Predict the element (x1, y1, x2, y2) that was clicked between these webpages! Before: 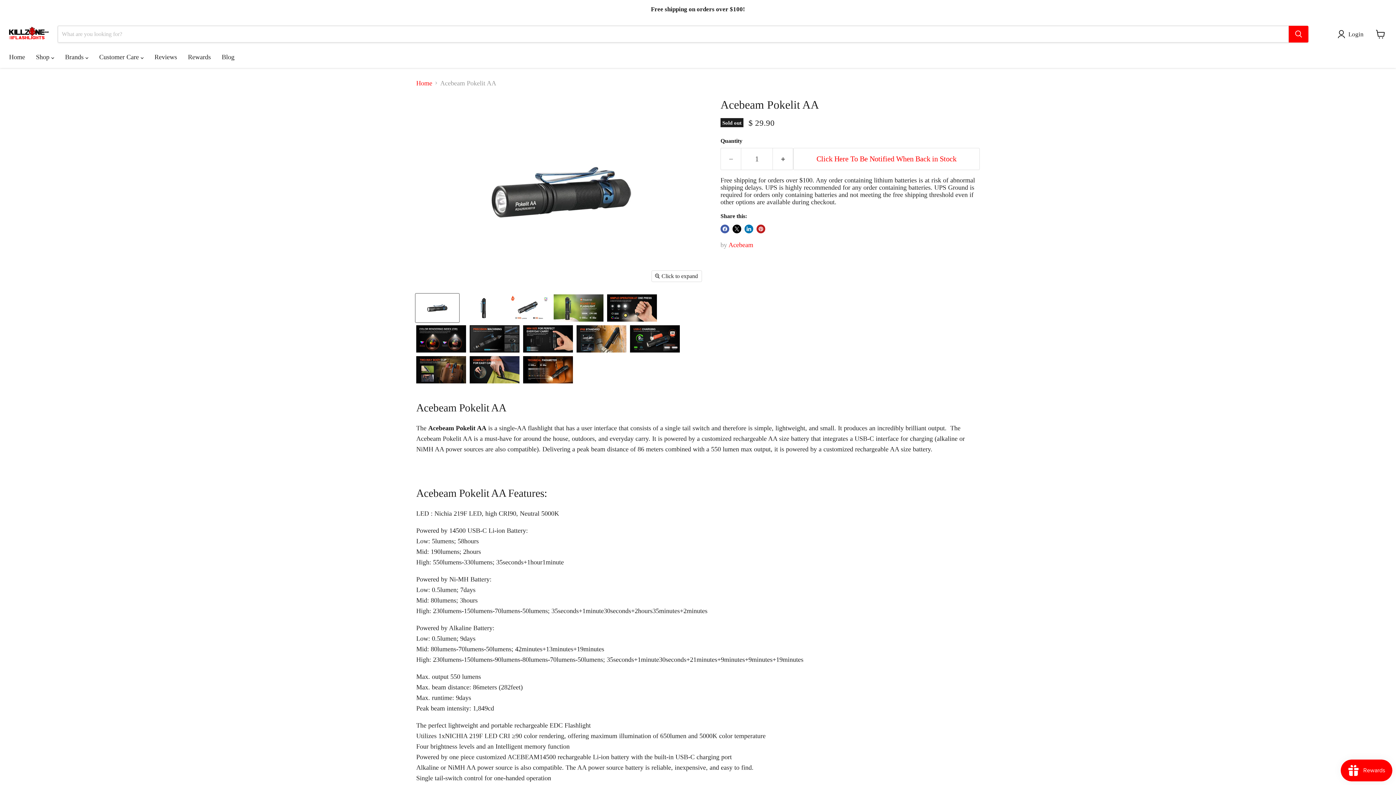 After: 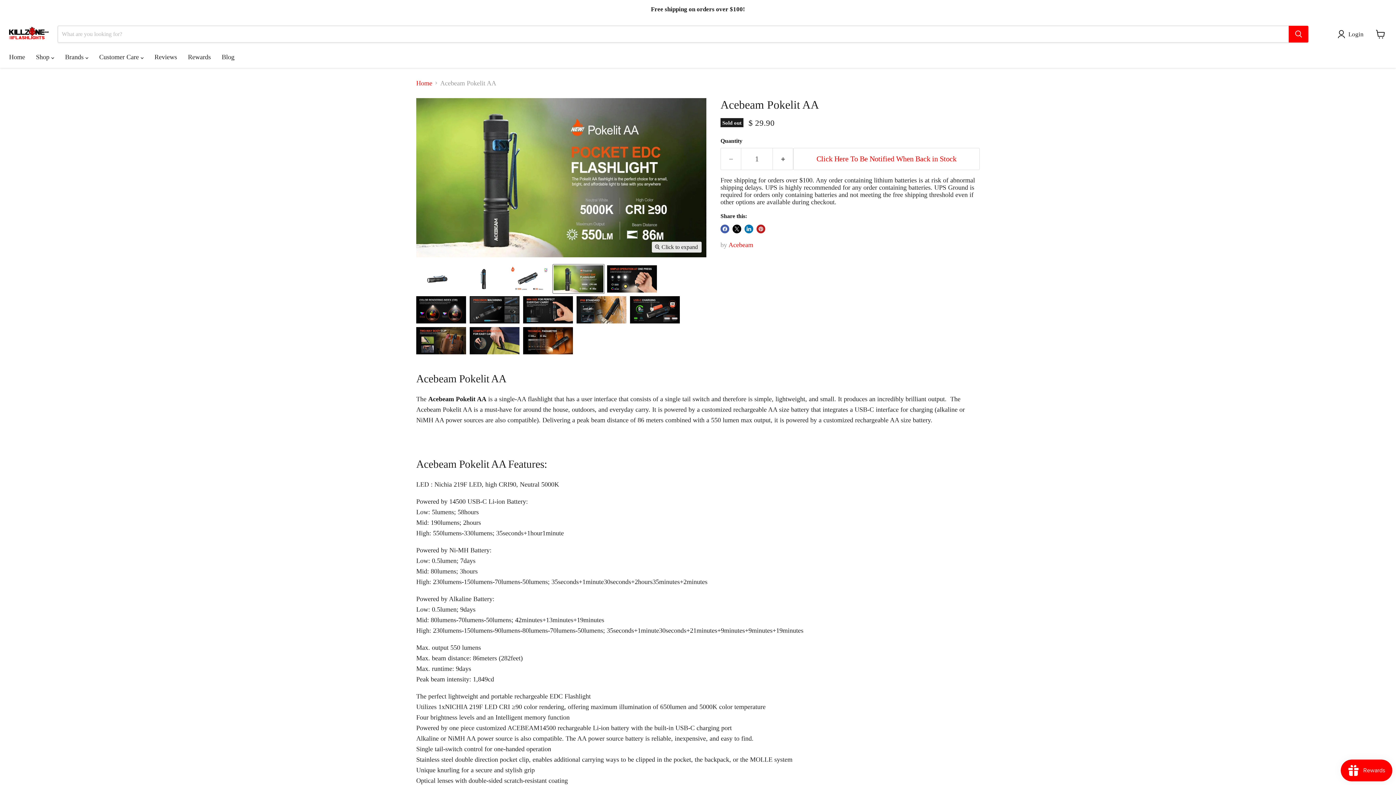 Action: bbox: (553, 293, 604, 322) label: Acebeam Pokelit AA thumbnail